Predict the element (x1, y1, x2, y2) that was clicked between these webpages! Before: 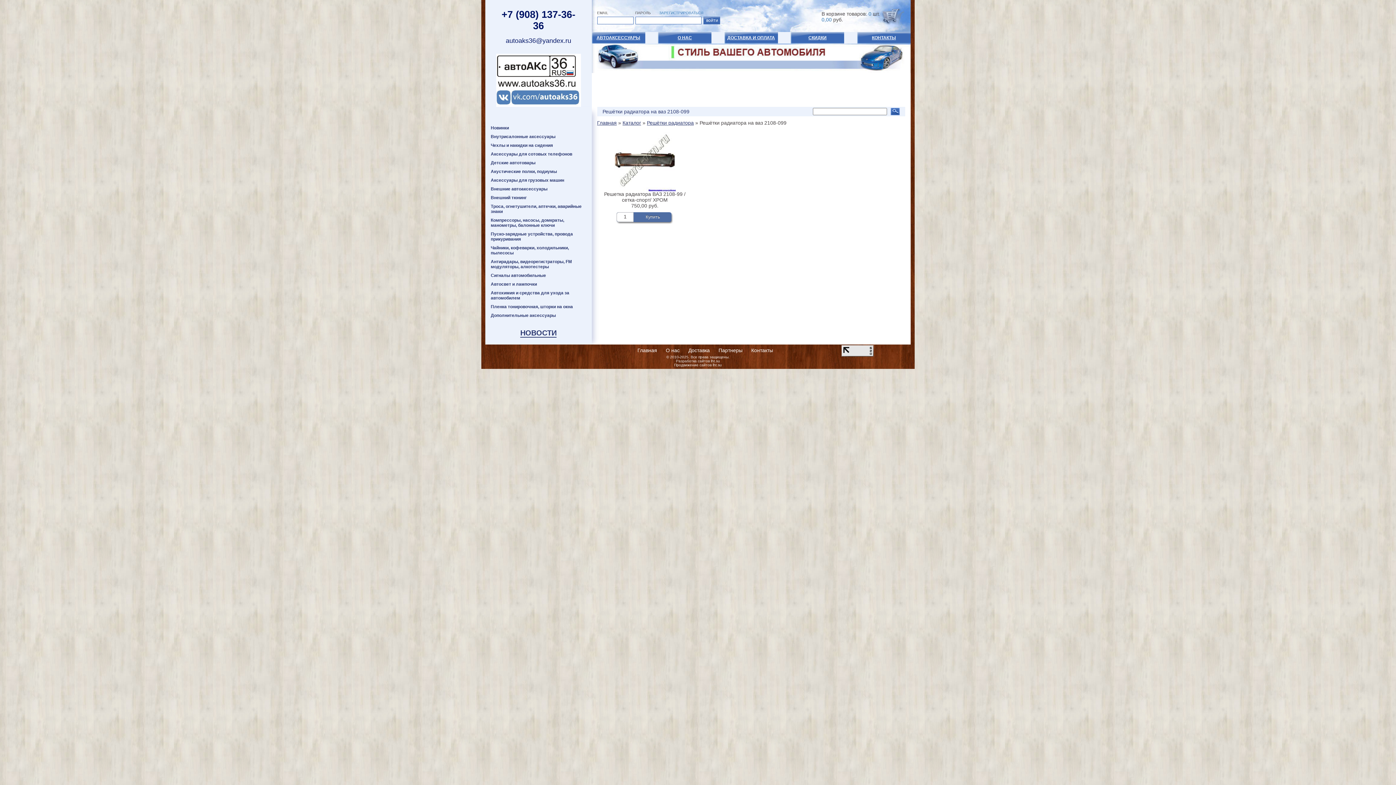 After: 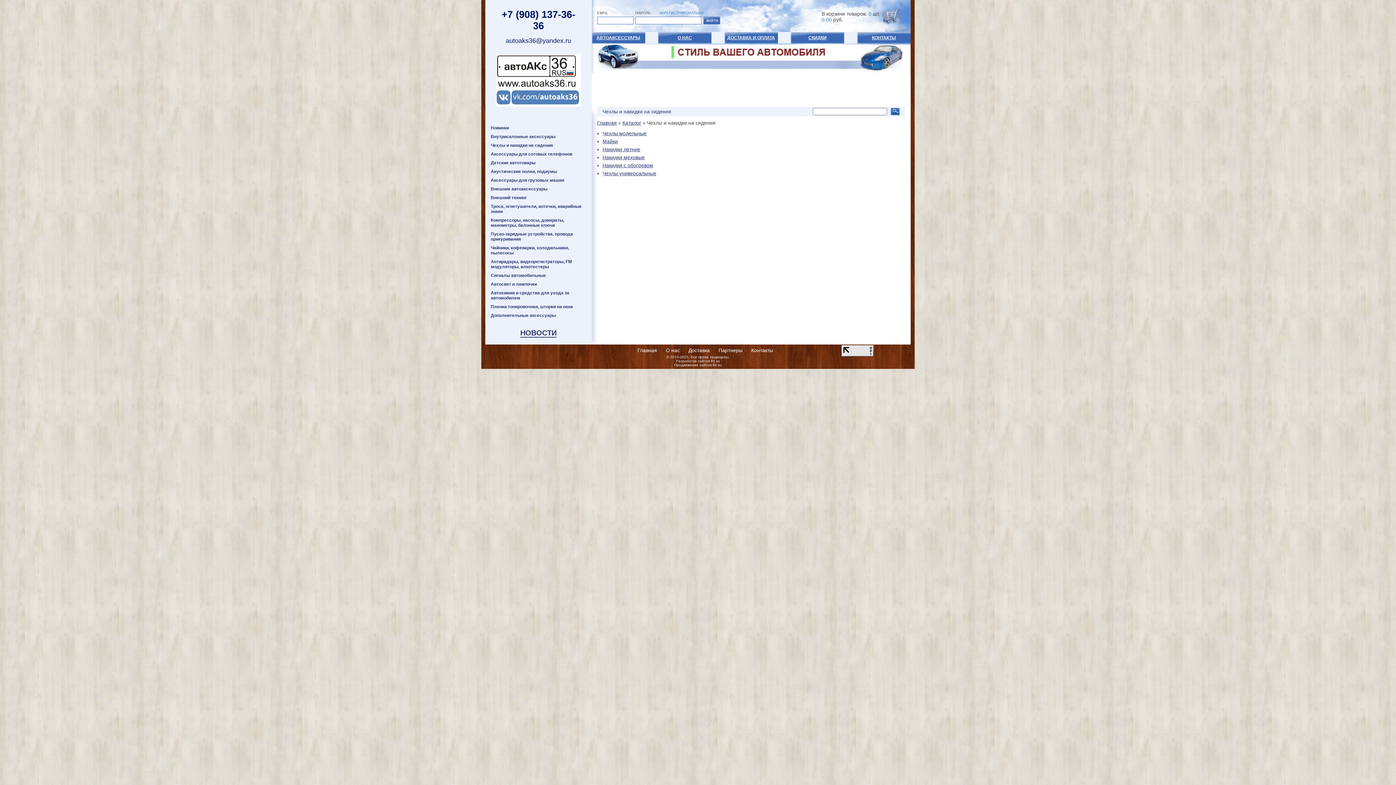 Action: label: Чехлы и накидки на сидения bbox: (485, 141, 591, 149)